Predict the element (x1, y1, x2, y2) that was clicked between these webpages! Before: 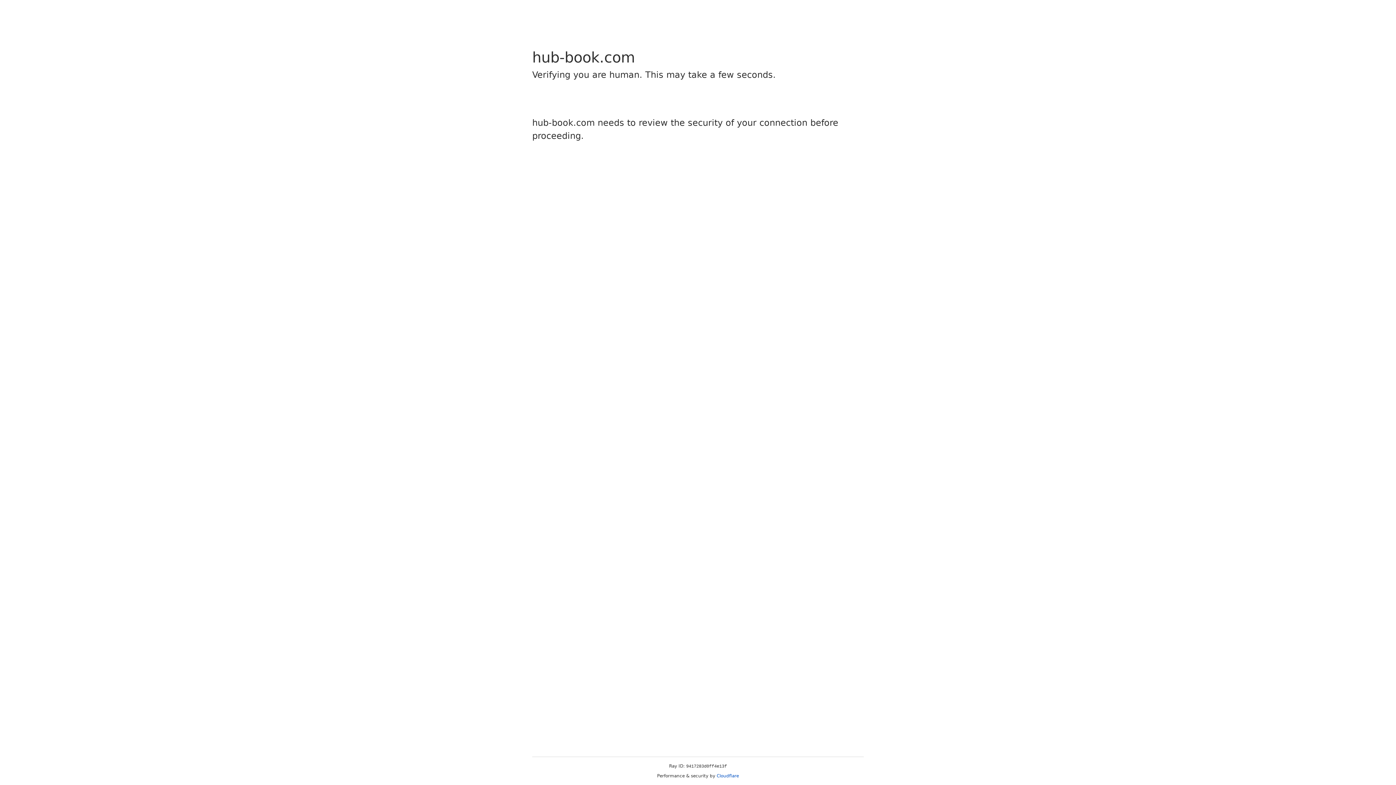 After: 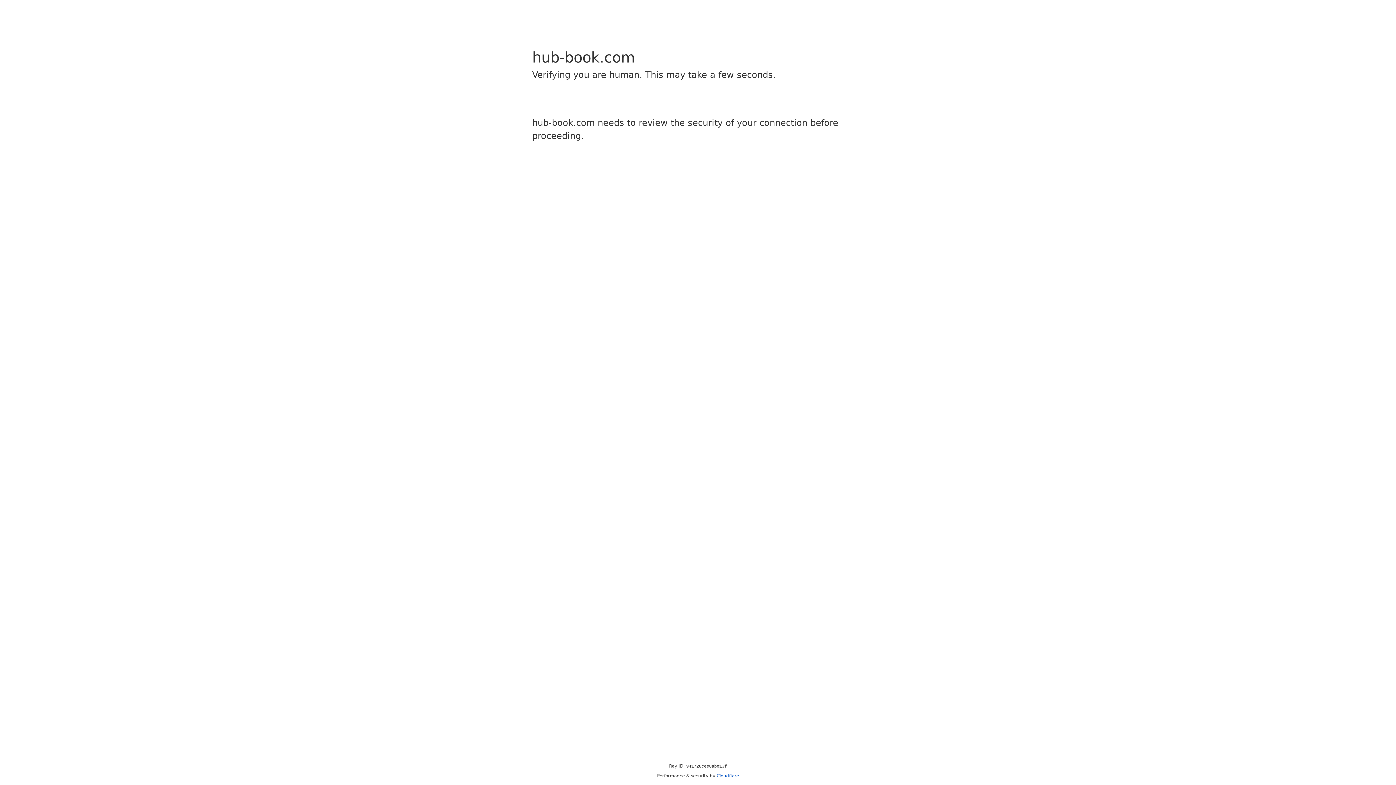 Action: label: Cloudflare bbox: (716, 773, 739, 778)